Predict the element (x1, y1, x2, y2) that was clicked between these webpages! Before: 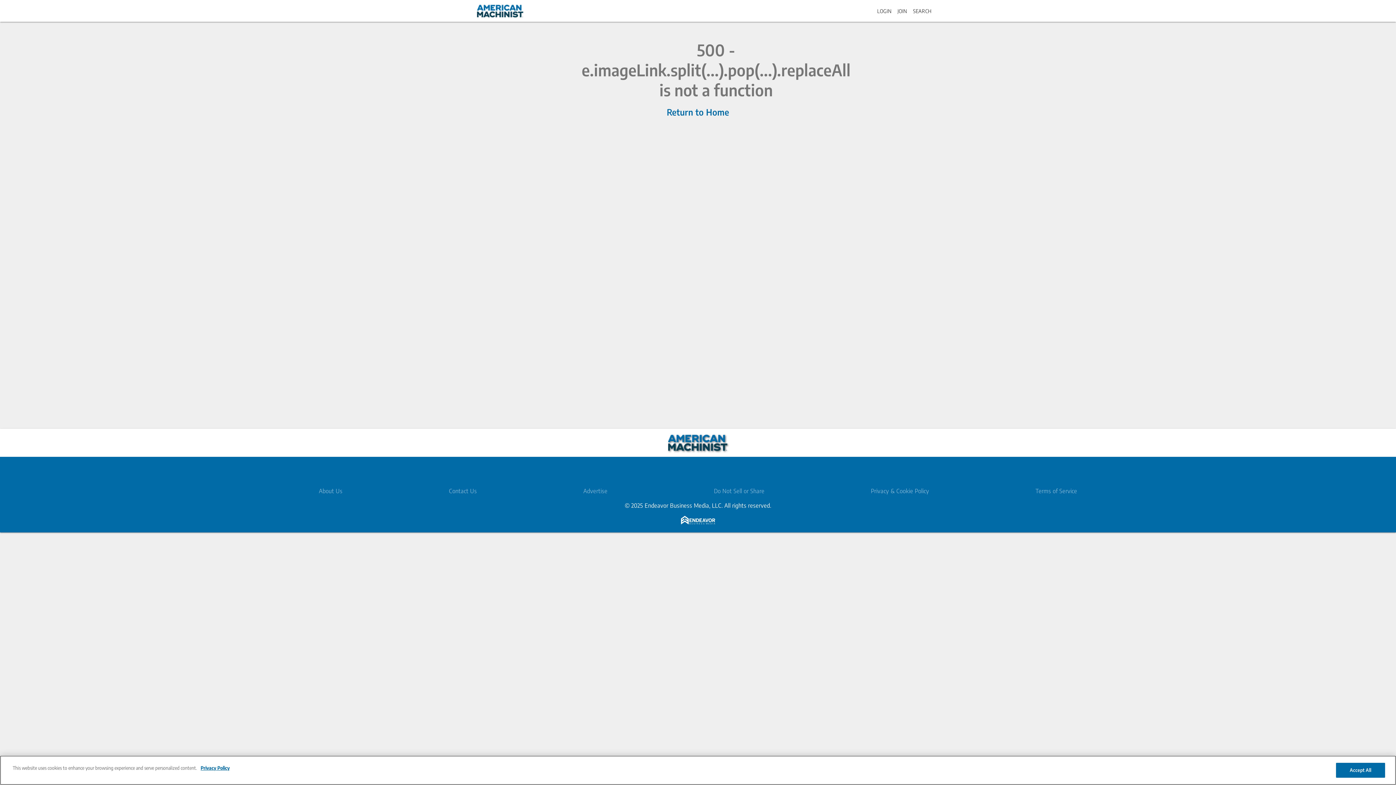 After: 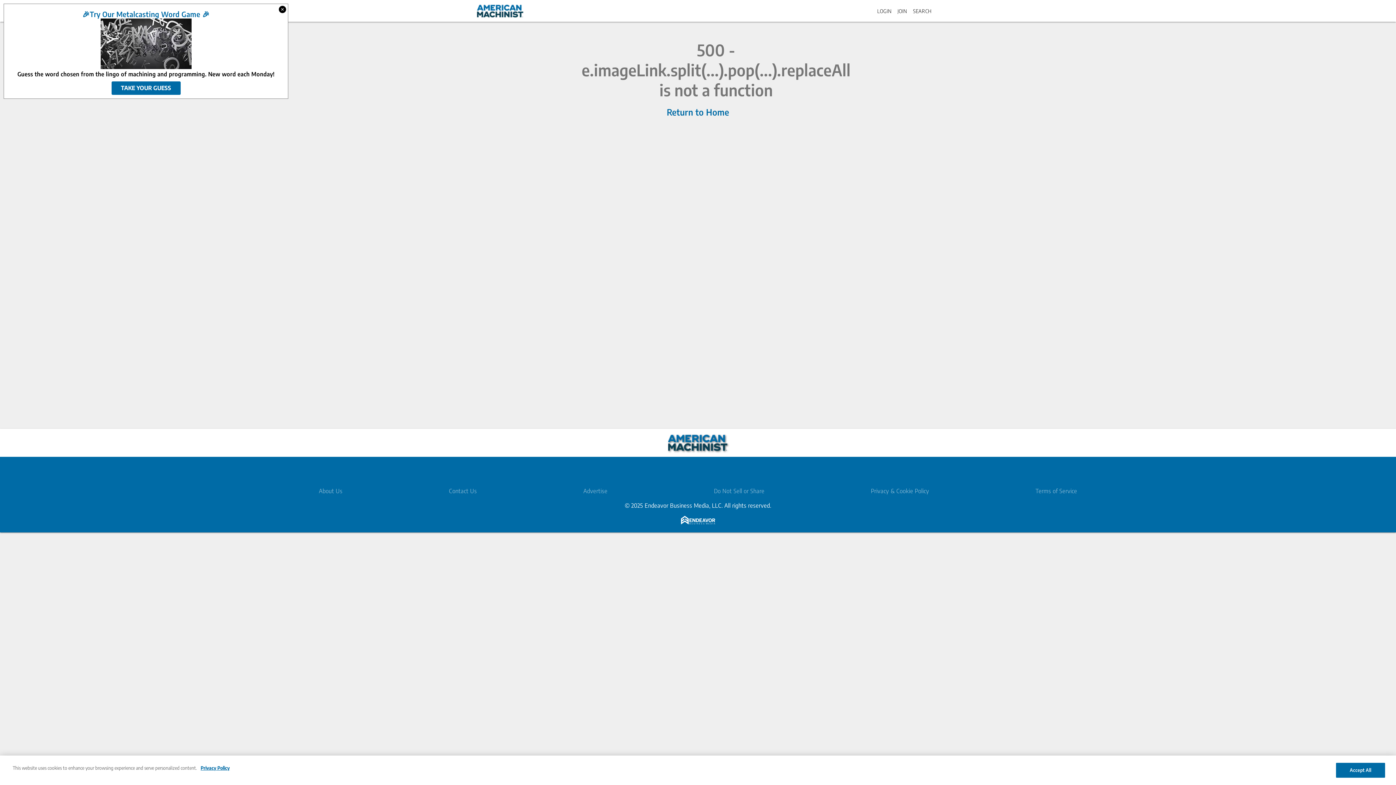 Action: bbox: (681, 518, 715, 526)